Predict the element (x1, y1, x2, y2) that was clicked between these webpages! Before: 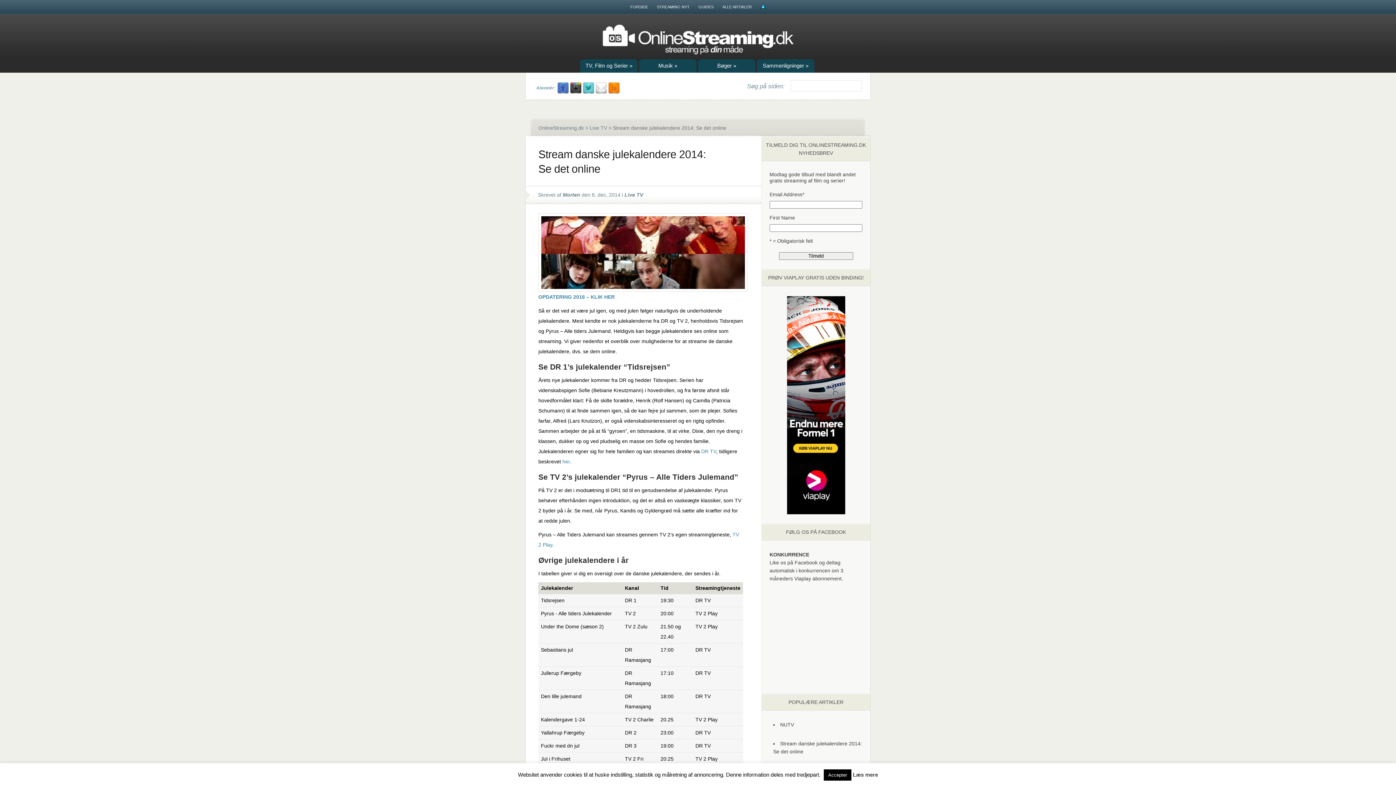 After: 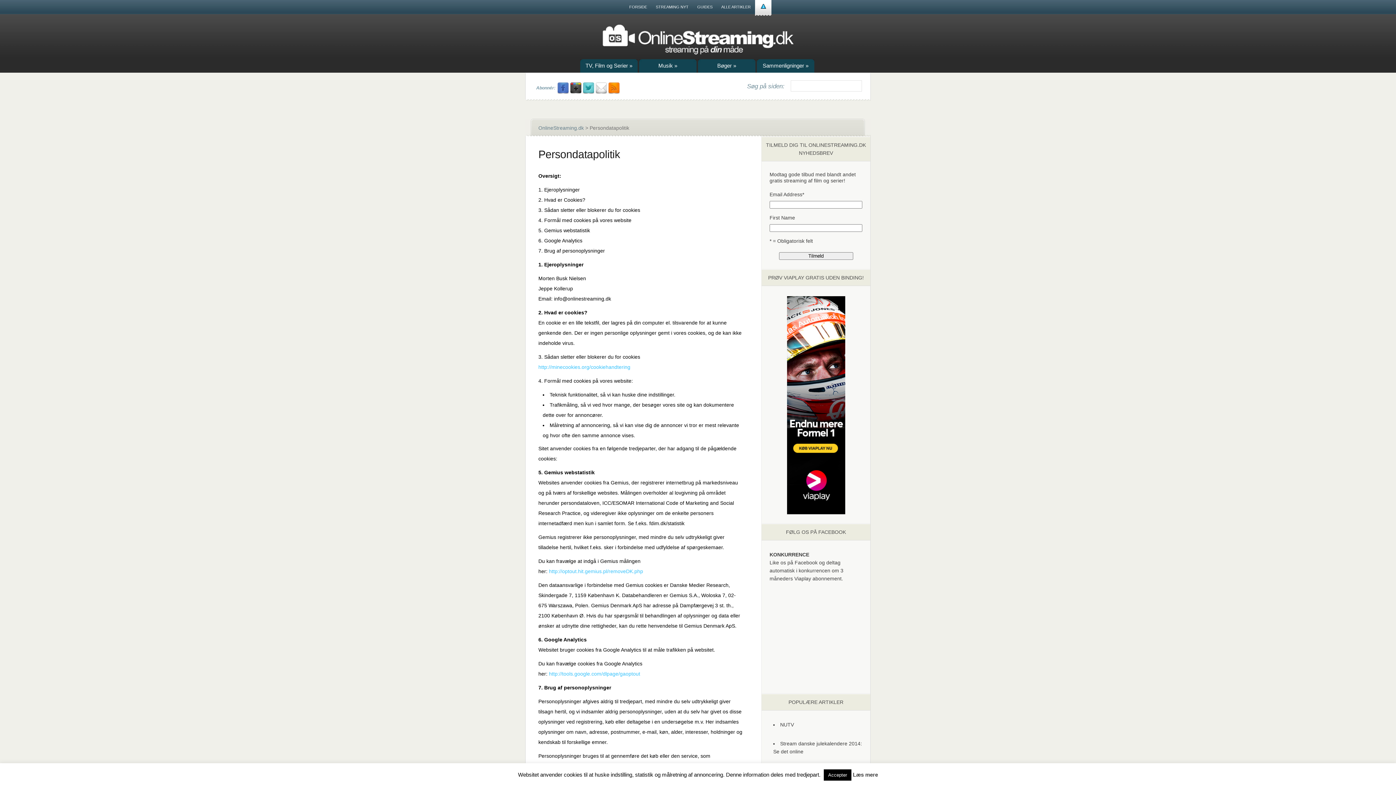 Action: bbox: (756, 0, 770, 12)